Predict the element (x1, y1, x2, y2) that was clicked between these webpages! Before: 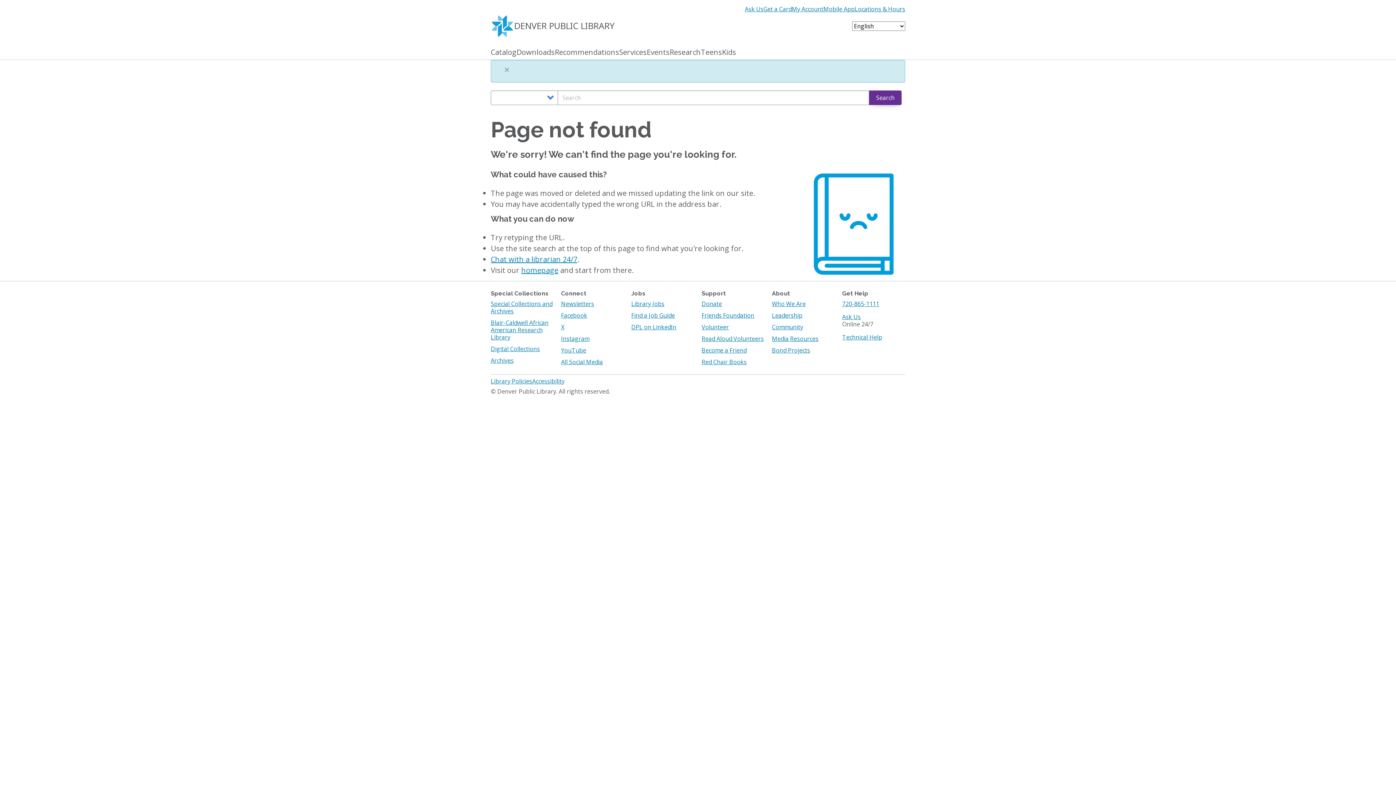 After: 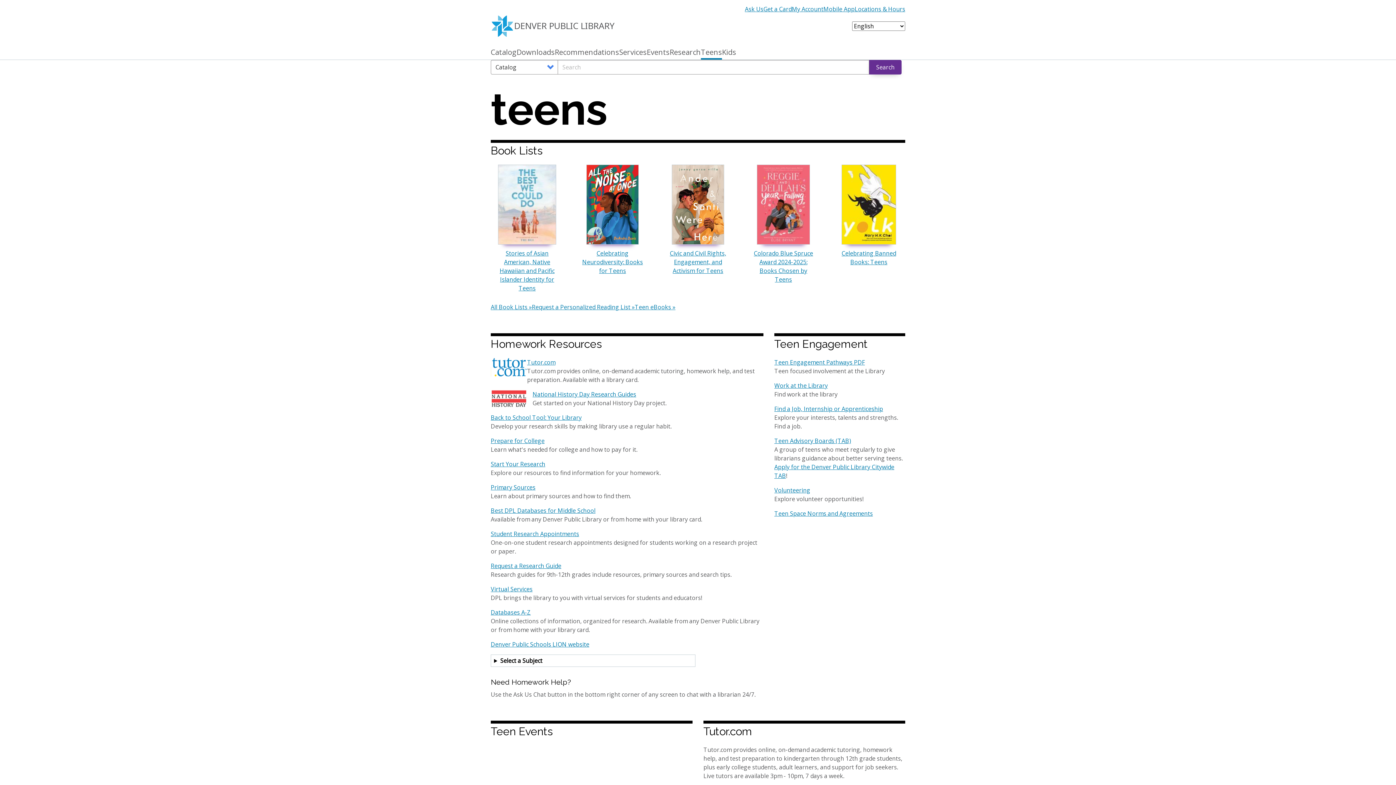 Action: bbox: (701, 48, 722, 59) label: Teens